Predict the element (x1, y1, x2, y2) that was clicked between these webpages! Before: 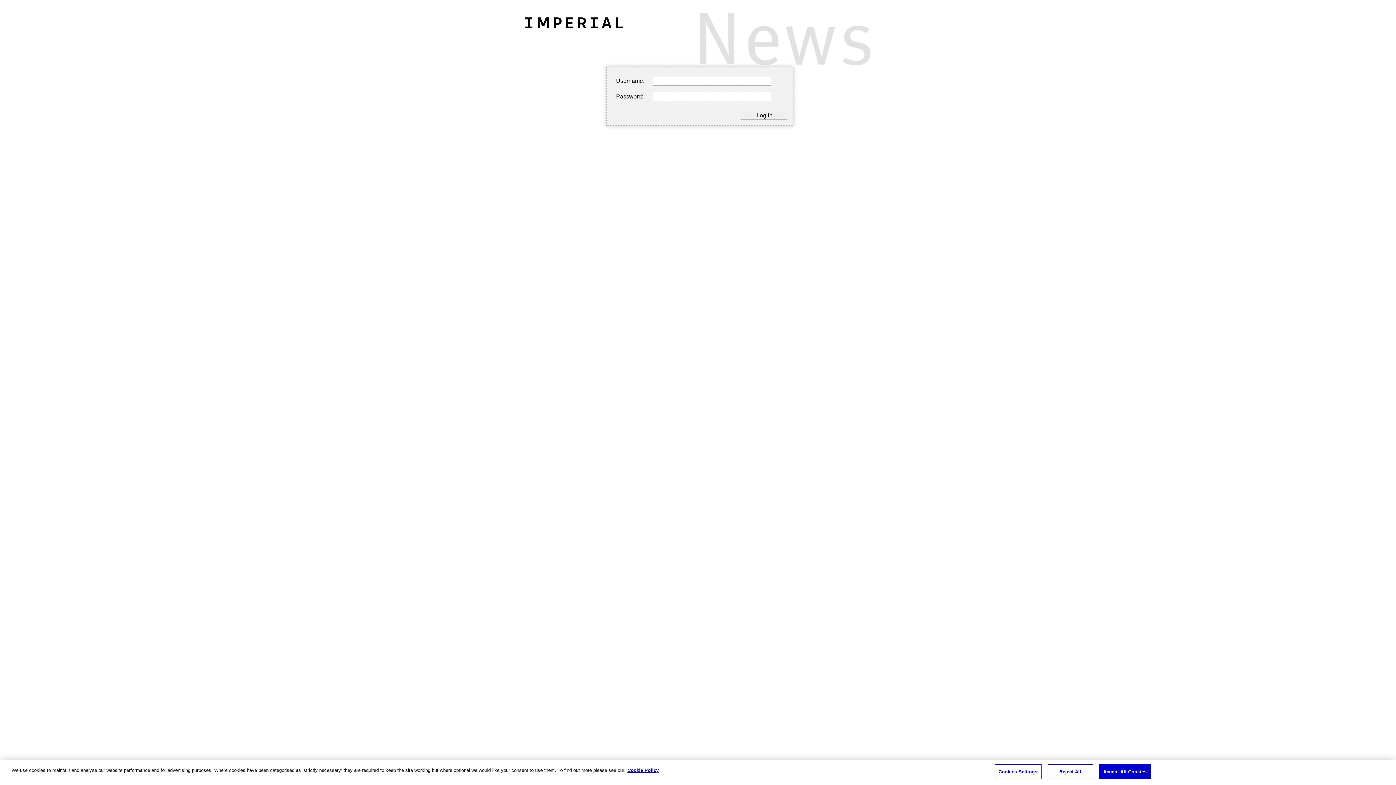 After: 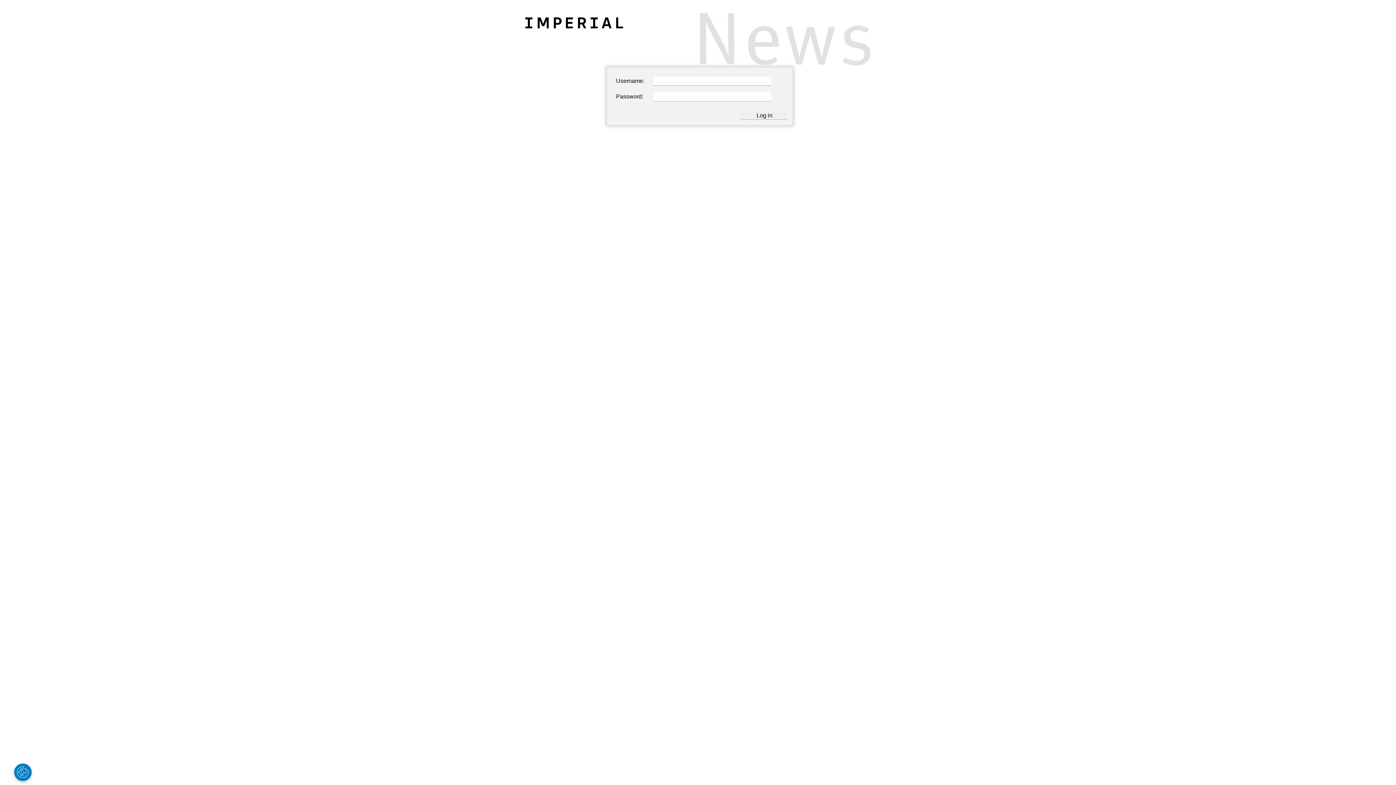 Action: bbox: (1047, 764, 1093, 779) label: Reject All